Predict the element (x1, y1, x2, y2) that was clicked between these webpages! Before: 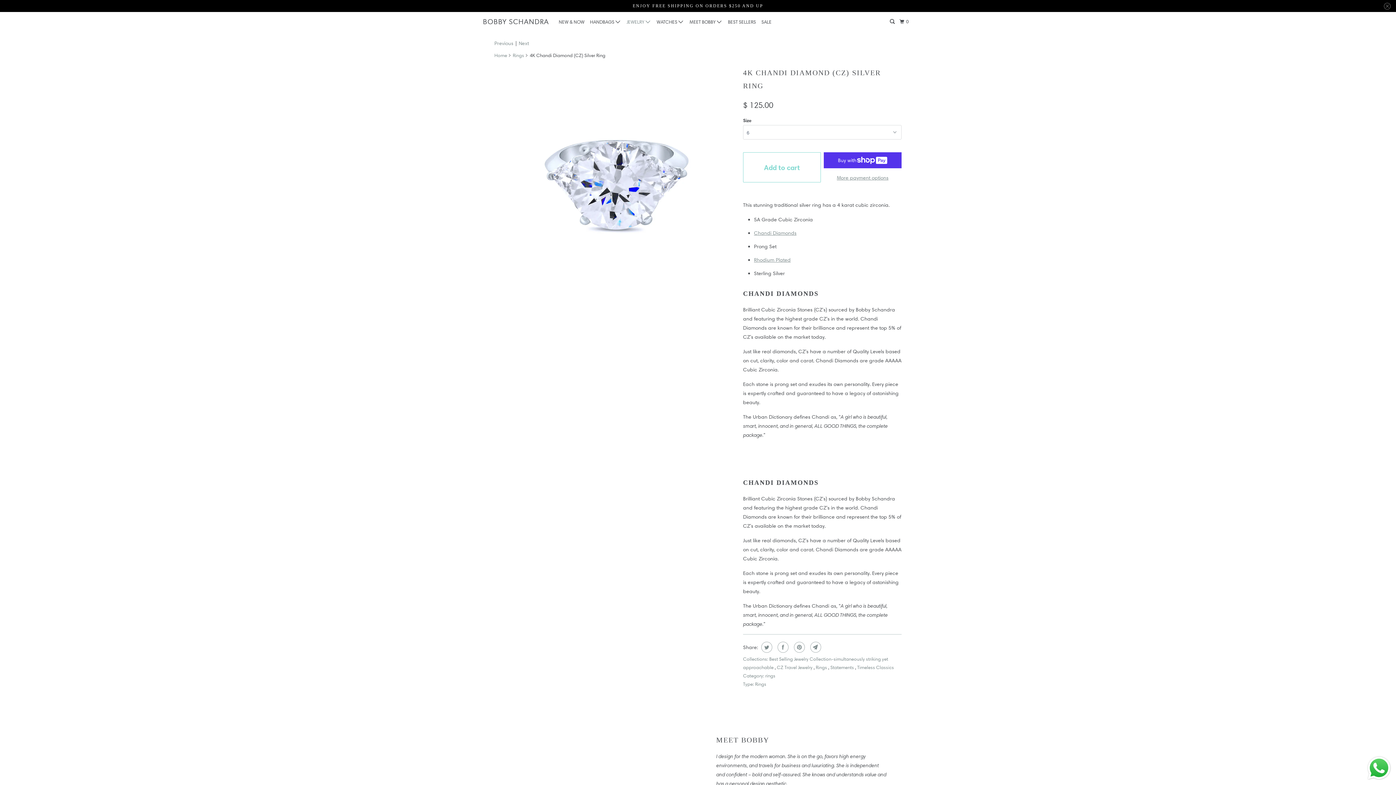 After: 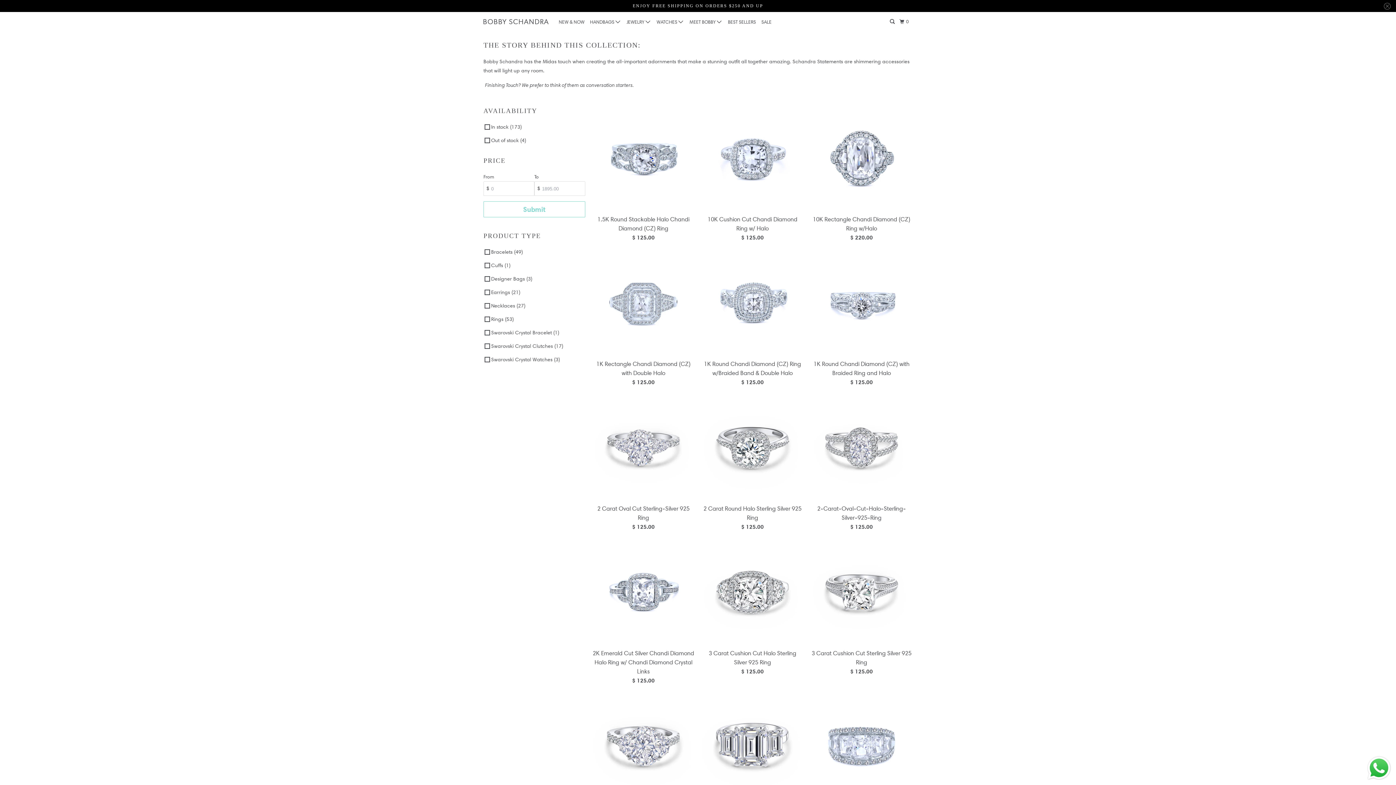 Action: label: Statements  bbox: (830, 664, 855, 670)